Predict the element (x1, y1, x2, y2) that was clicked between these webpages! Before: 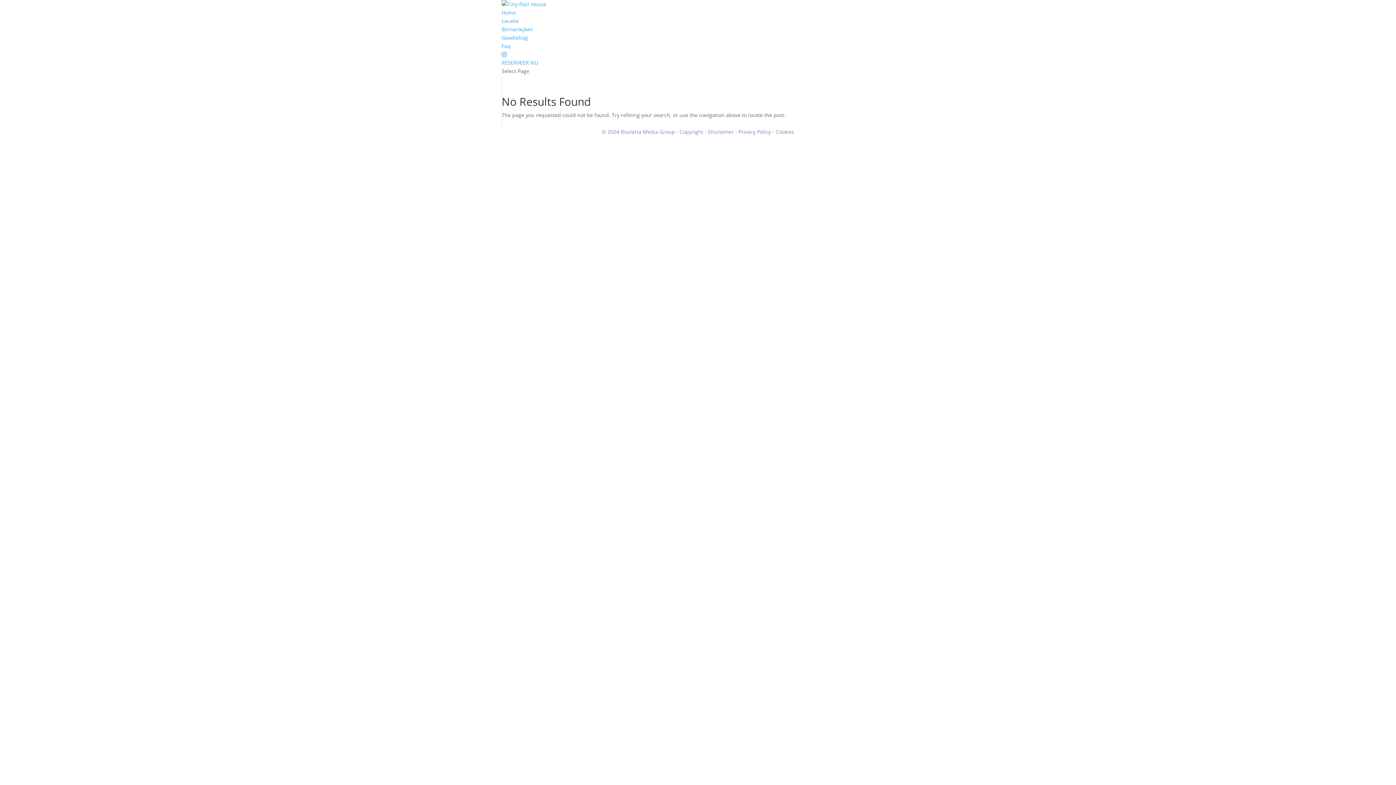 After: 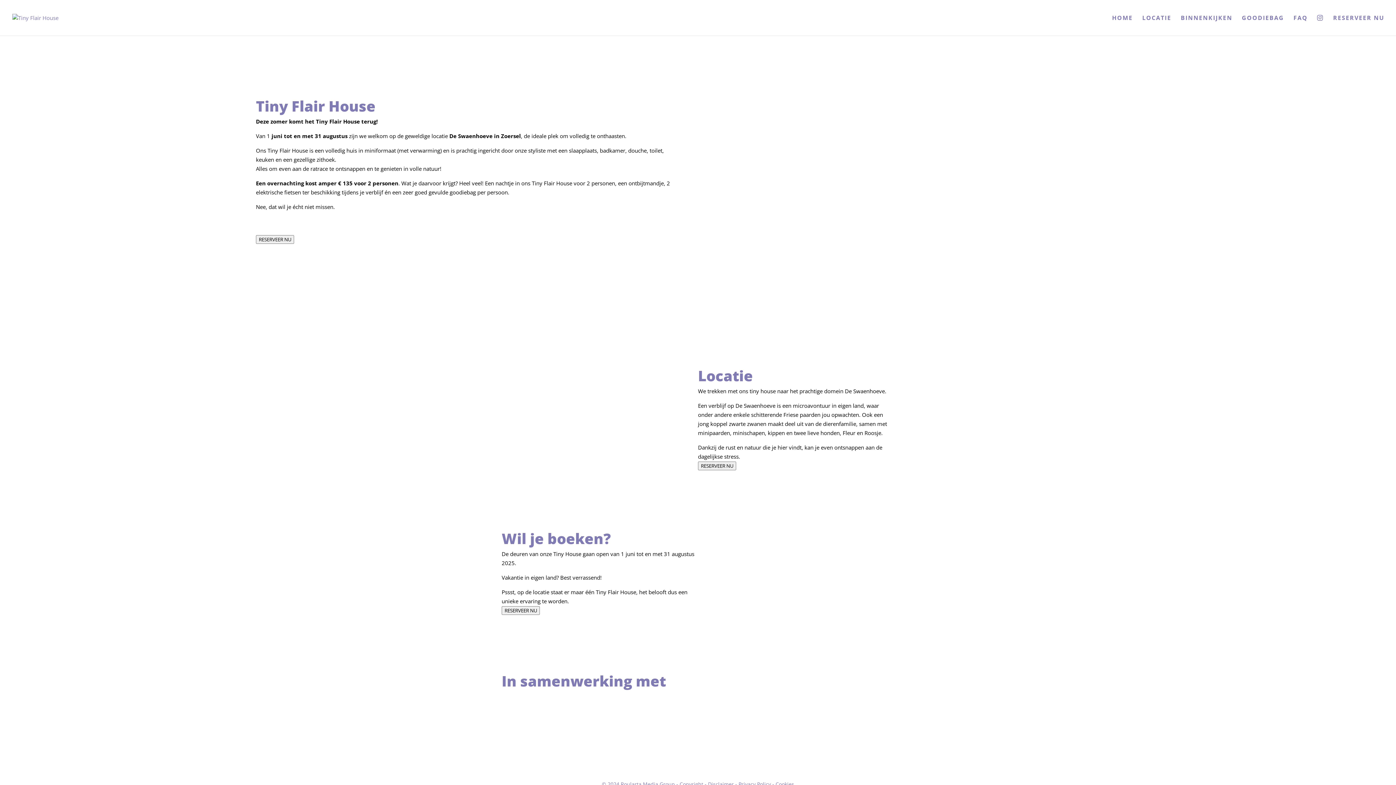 Action: label: Home bbox: (501, 9, 516, 16)